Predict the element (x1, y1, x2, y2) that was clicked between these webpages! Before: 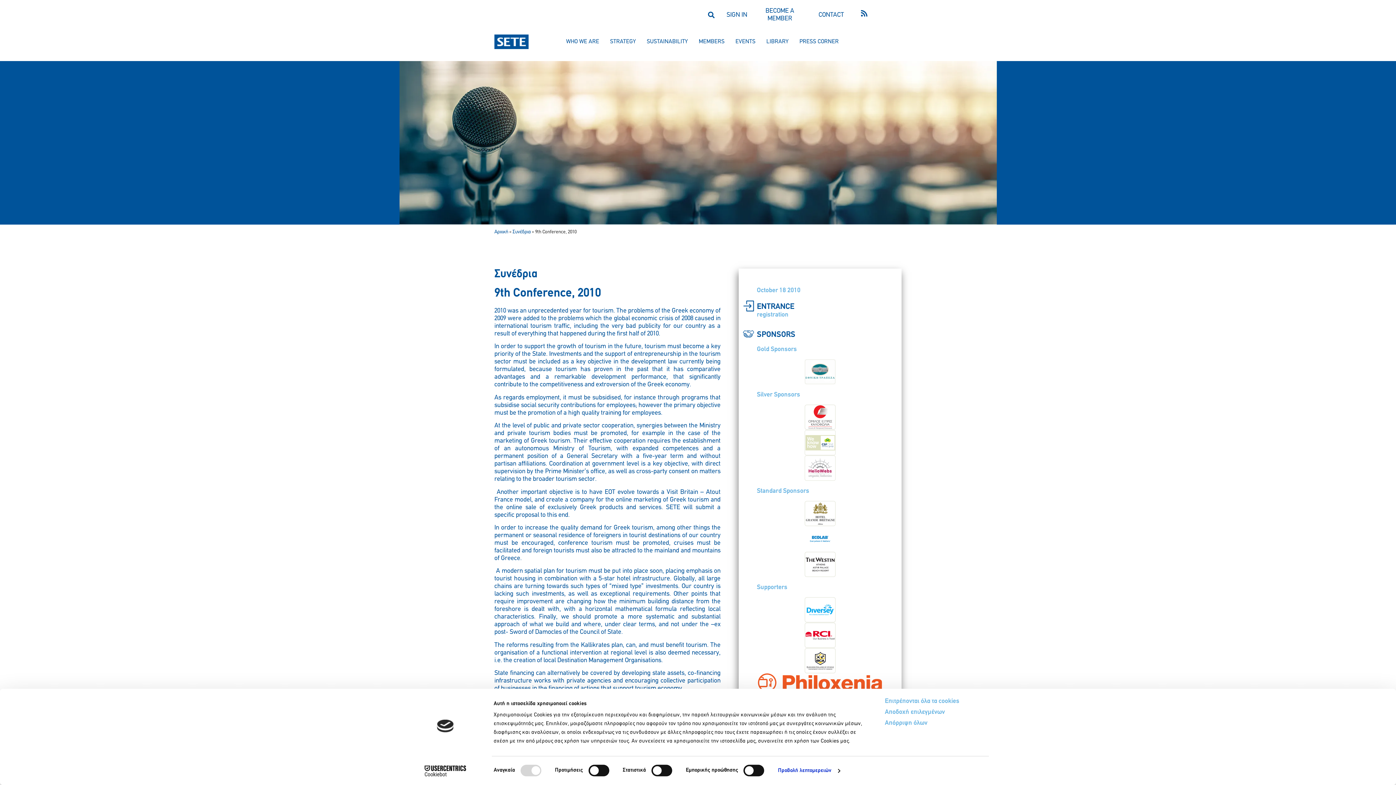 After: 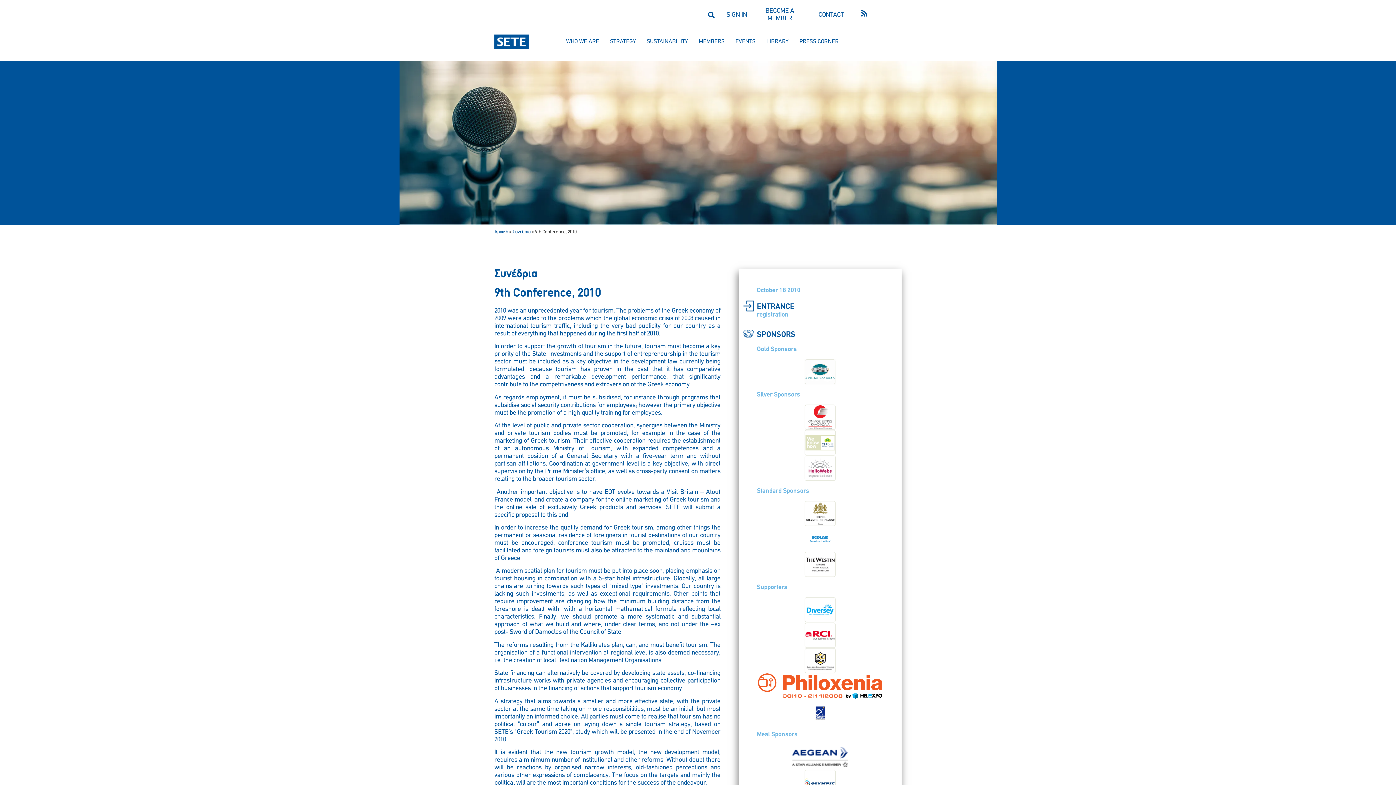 Action: bbox: (885, 719, 989, 727) label: Απόρριψη όλων